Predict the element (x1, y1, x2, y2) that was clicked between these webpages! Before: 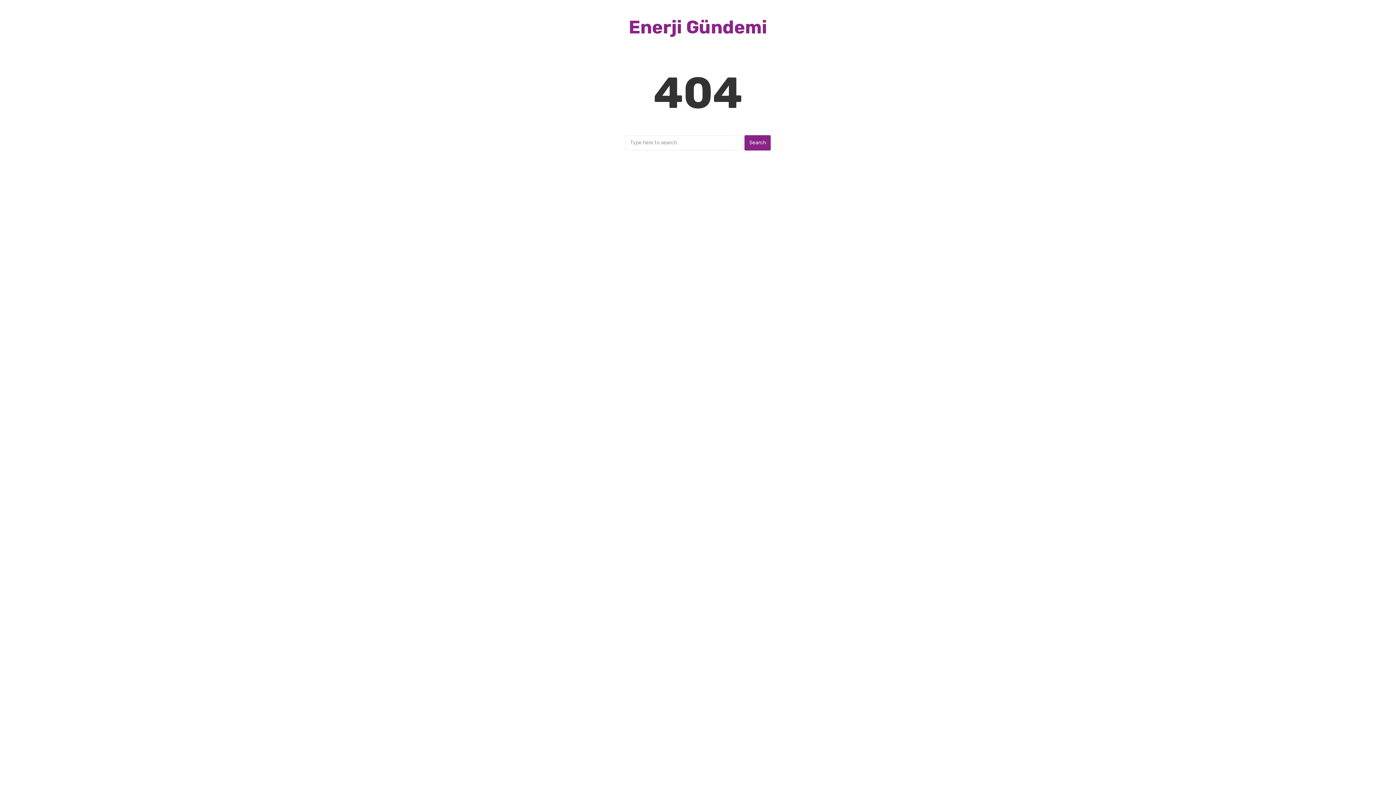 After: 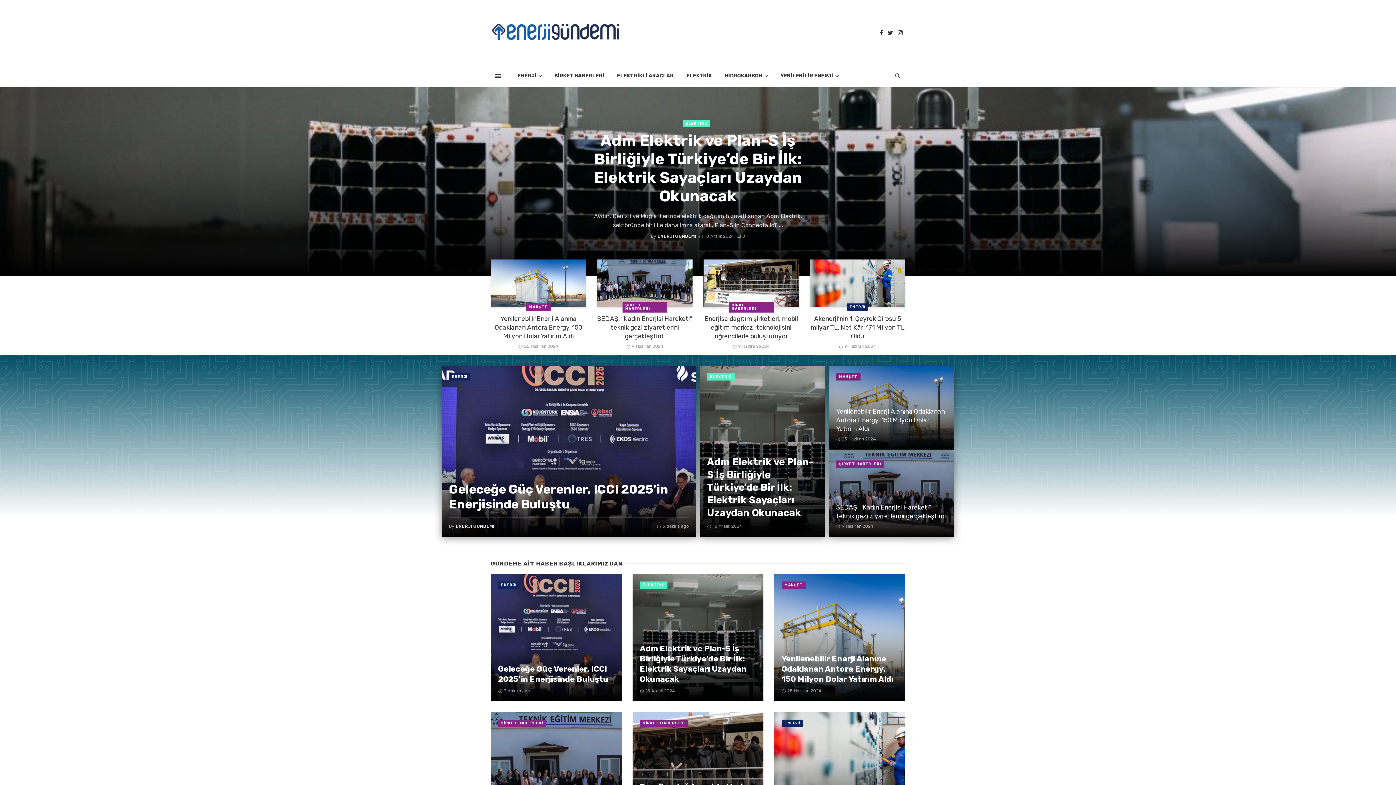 Action: bbox: (628, 16, 767, 38) label: Enerji Gündemi